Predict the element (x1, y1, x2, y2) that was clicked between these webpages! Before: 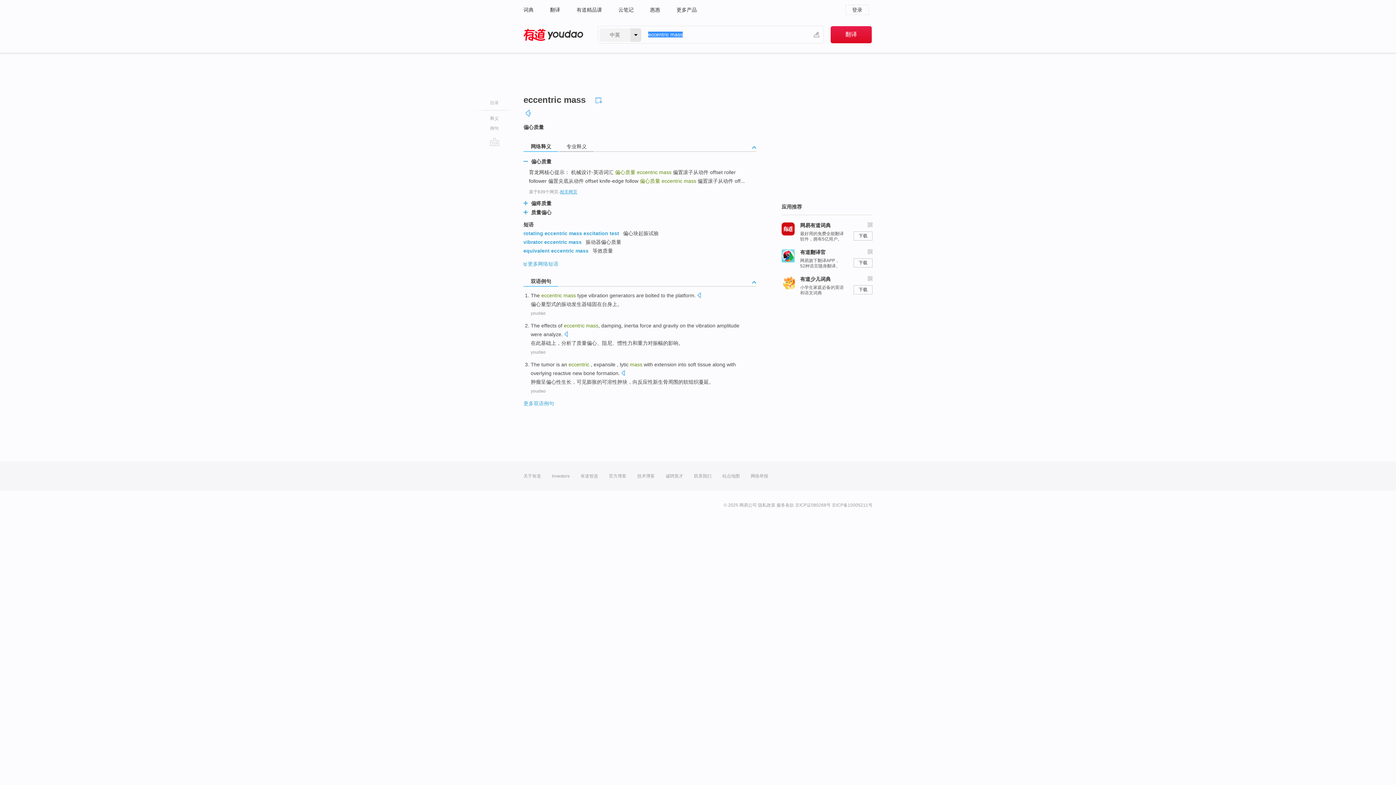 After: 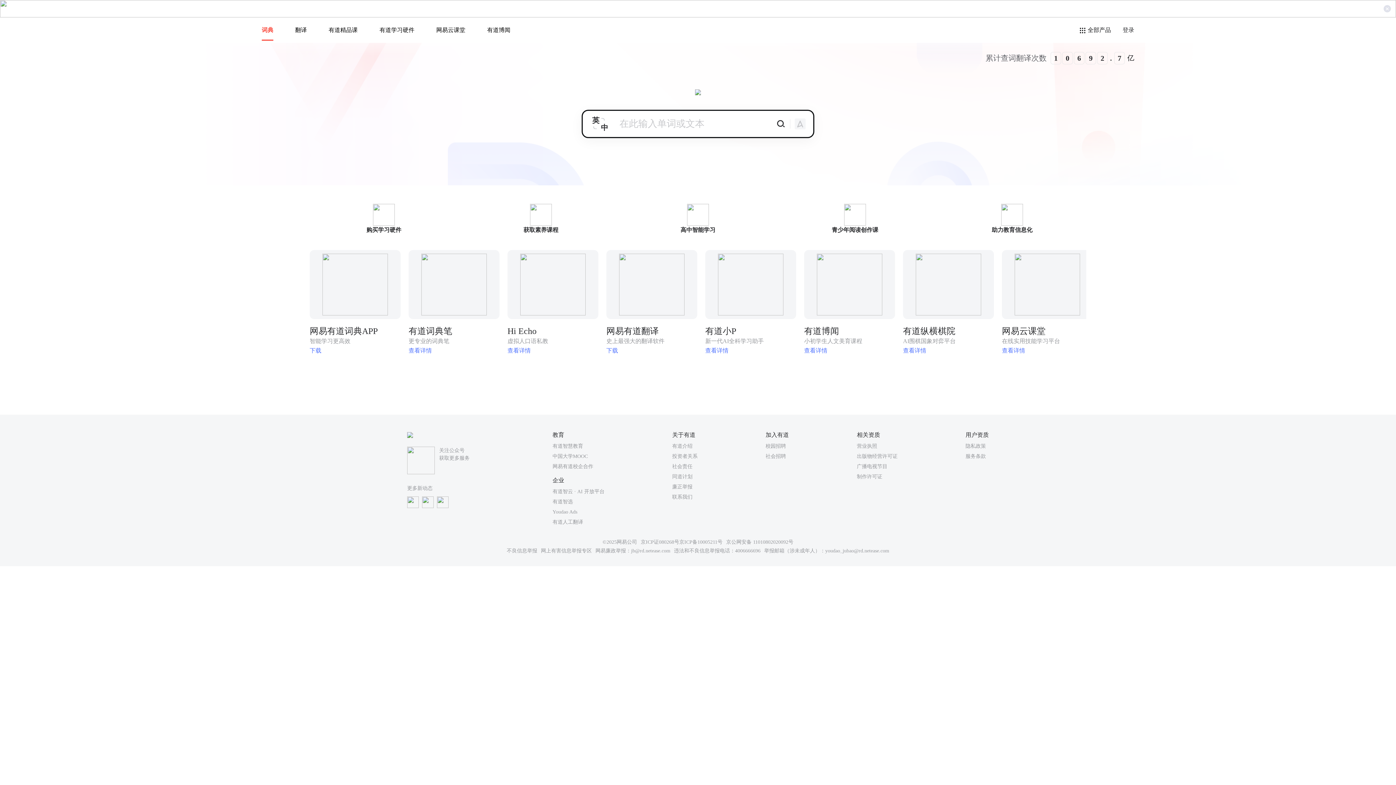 Action: bbox: (845, 4, 869, 14) label: 登录